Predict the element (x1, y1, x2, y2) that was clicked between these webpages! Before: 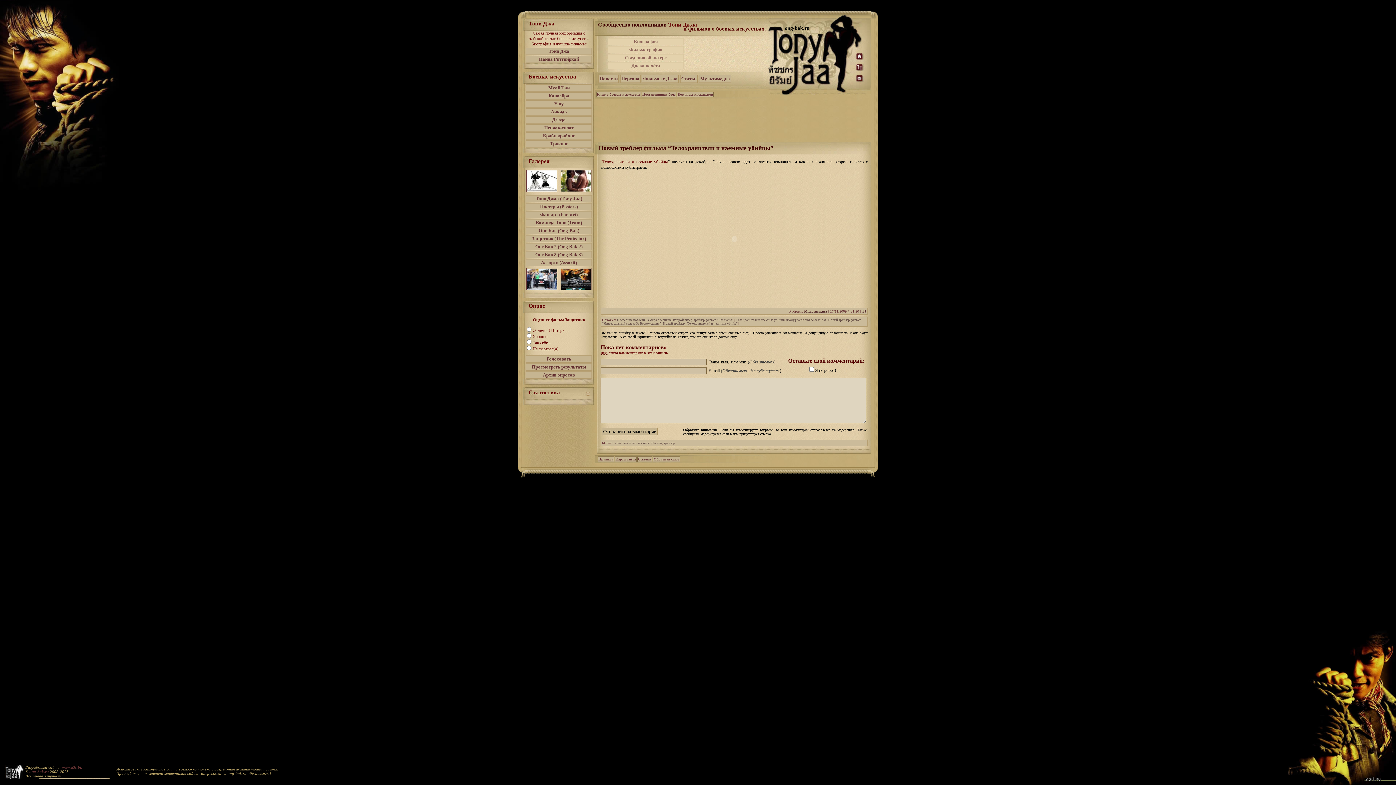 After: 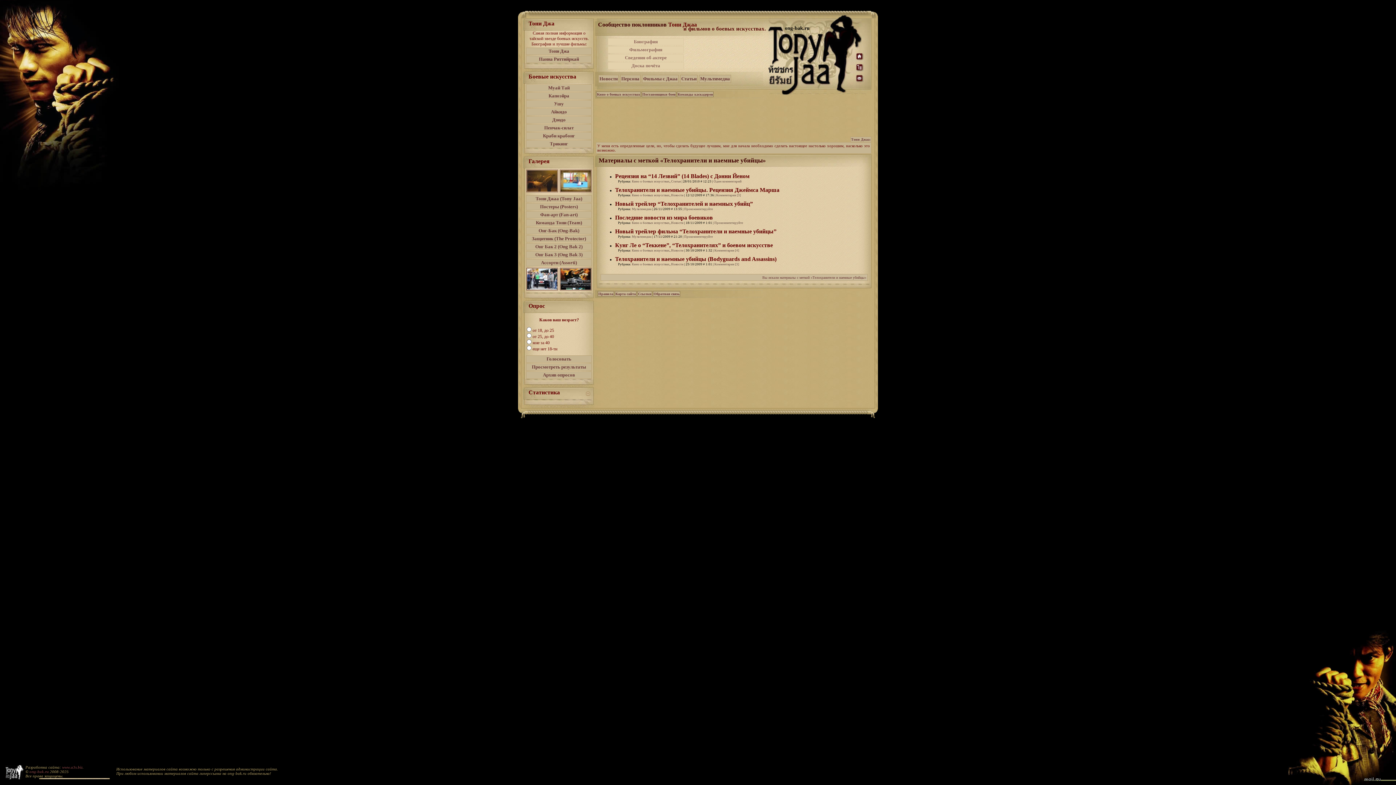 Action: label: Телохранители и наемные убийцы bbox: (613, 441, 662, 445)